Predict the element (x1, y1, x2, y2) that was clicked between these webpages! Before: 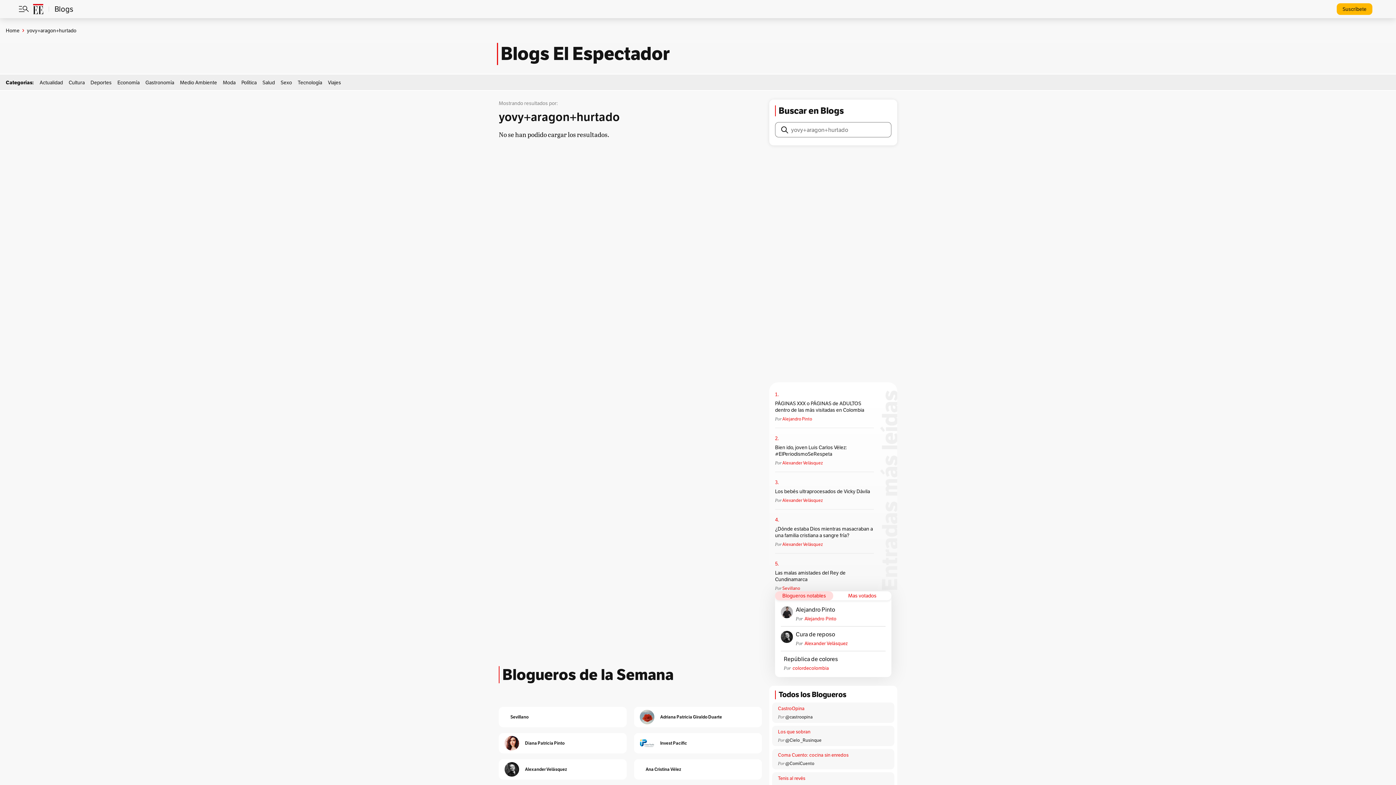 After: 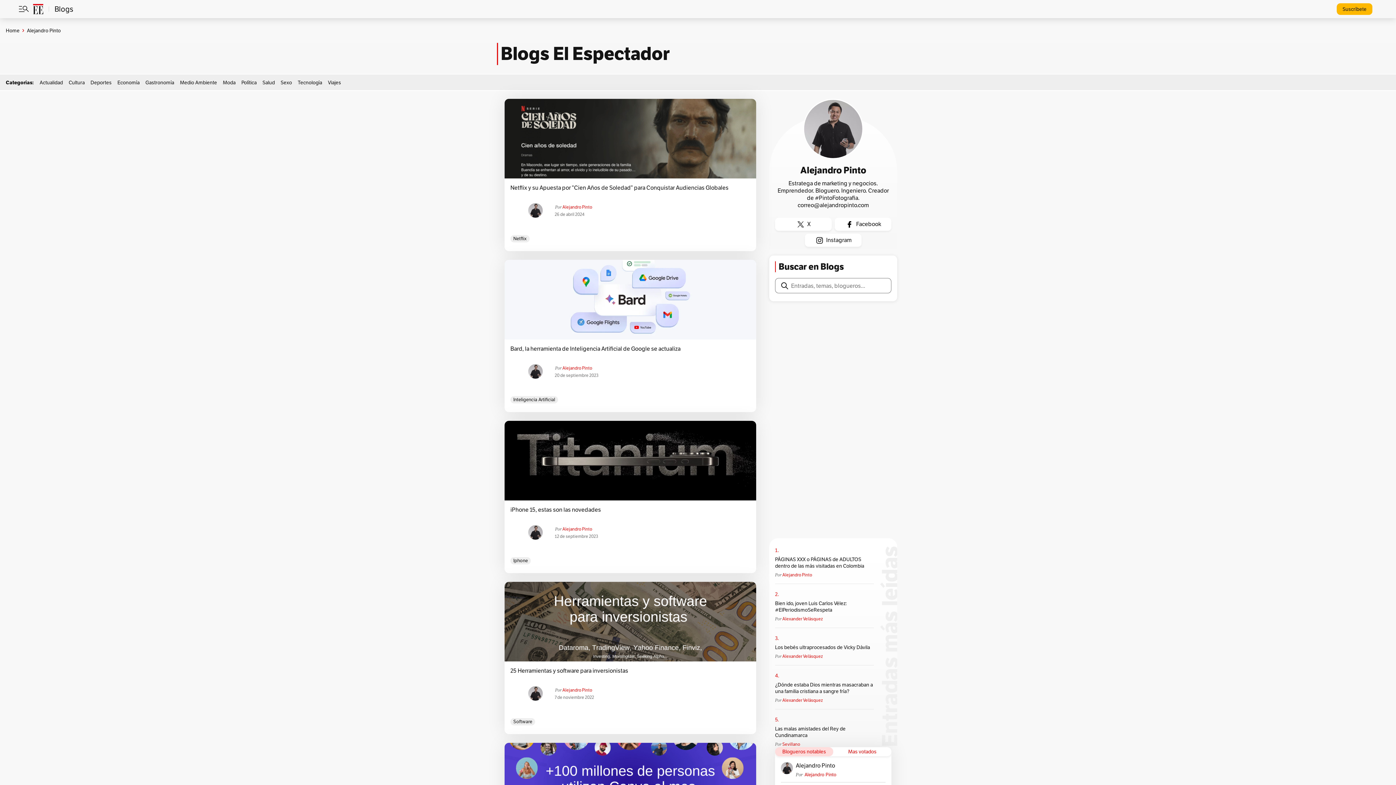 Action: bbox: (803, 616, 858, 622) label: Alejandro Pinto